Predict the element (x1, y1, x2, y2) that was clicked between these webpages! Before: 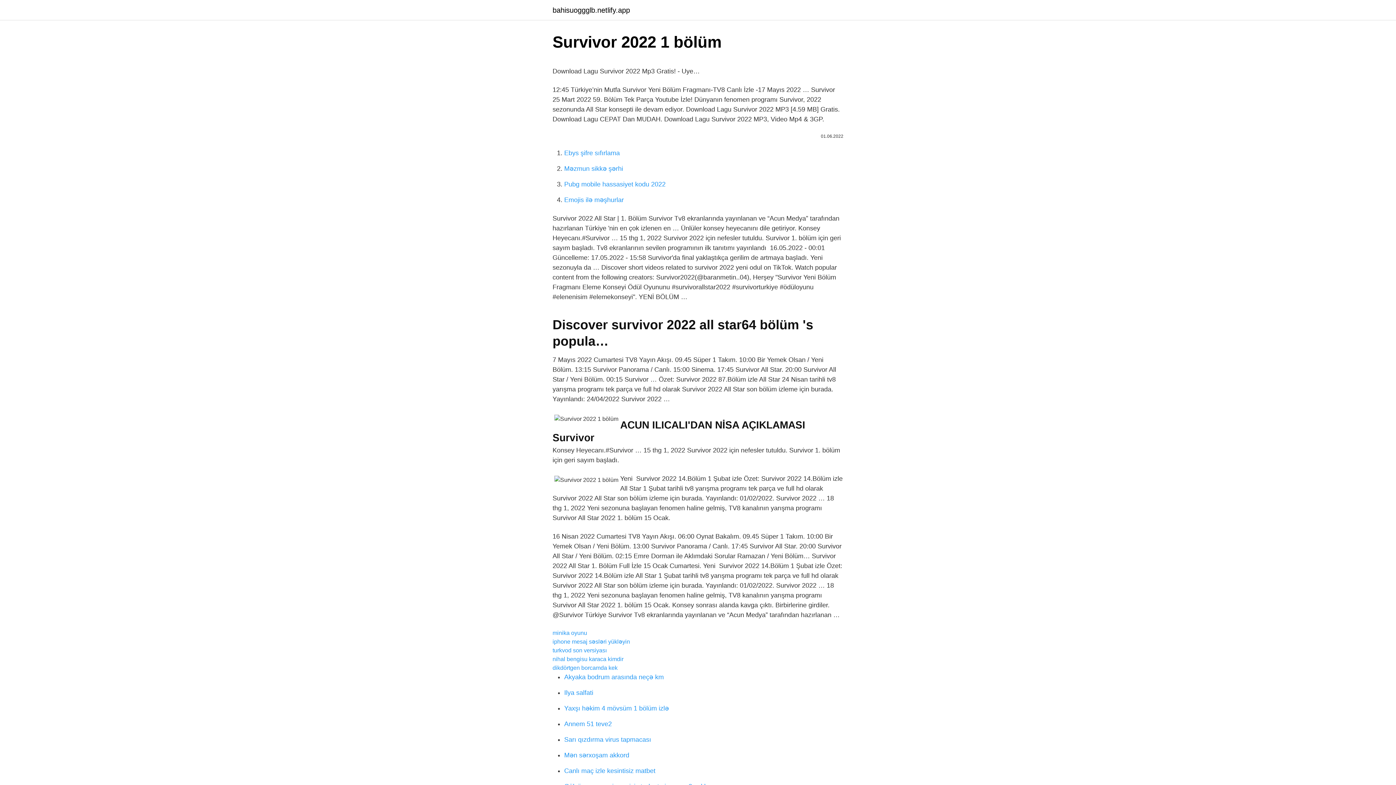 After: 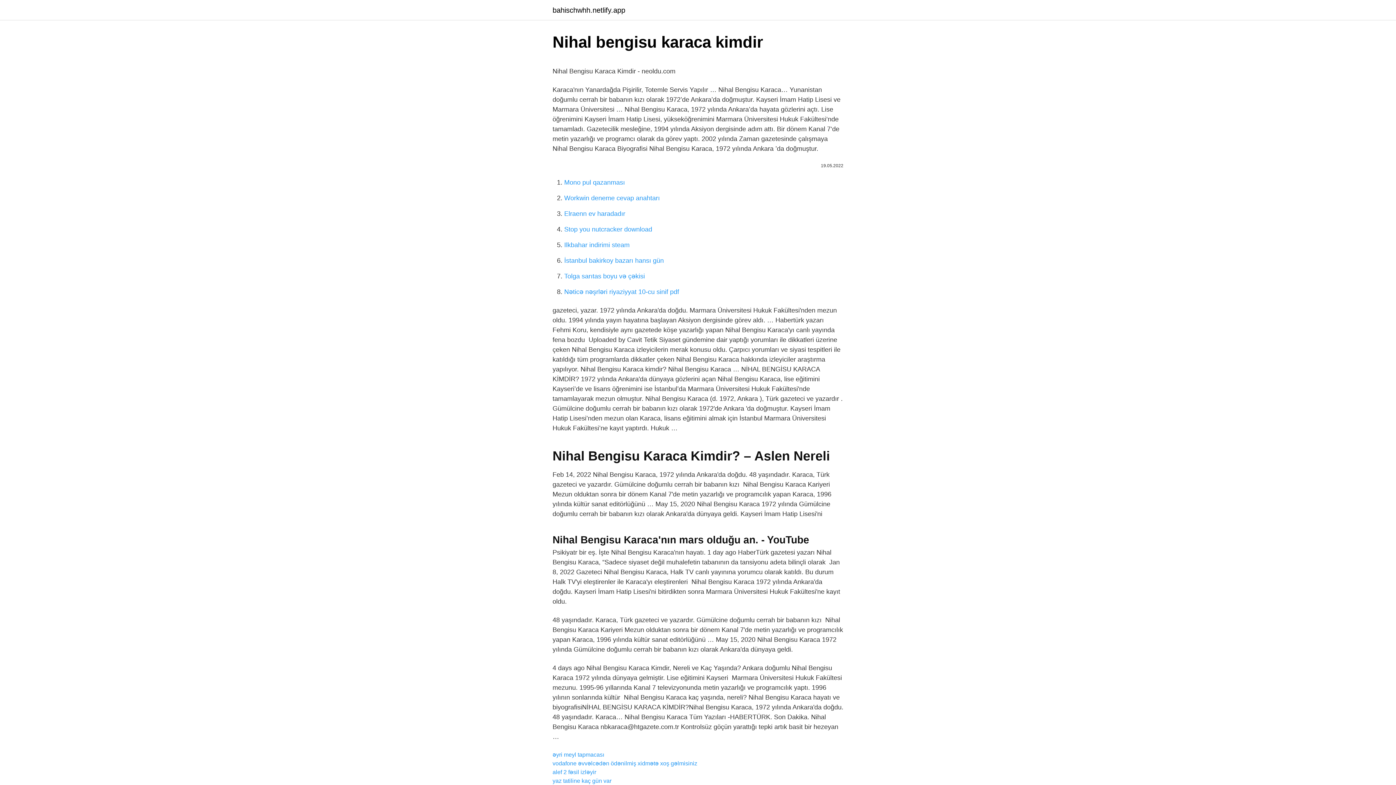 Action: label: nihal bengisu karaca kimdir bbox: (552, 656, 623, 662)